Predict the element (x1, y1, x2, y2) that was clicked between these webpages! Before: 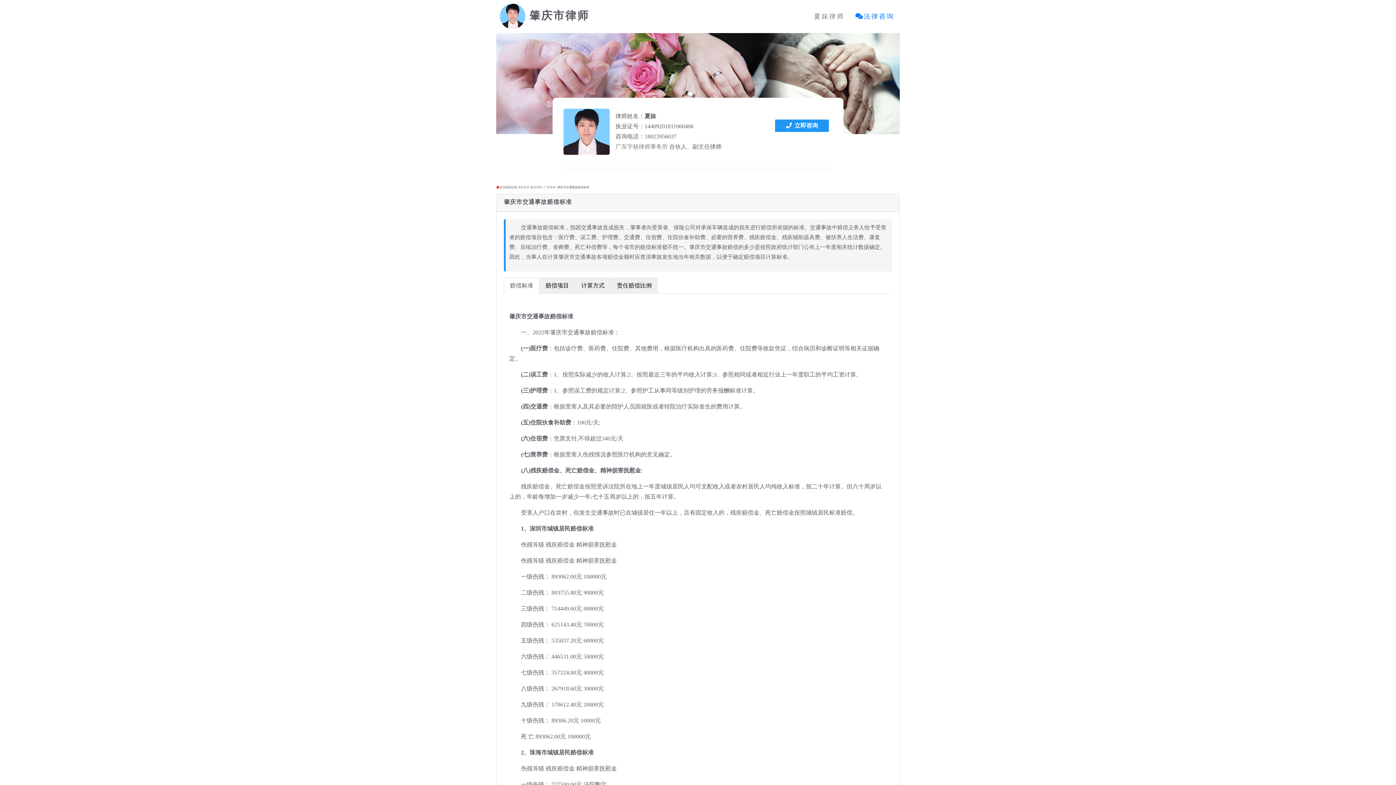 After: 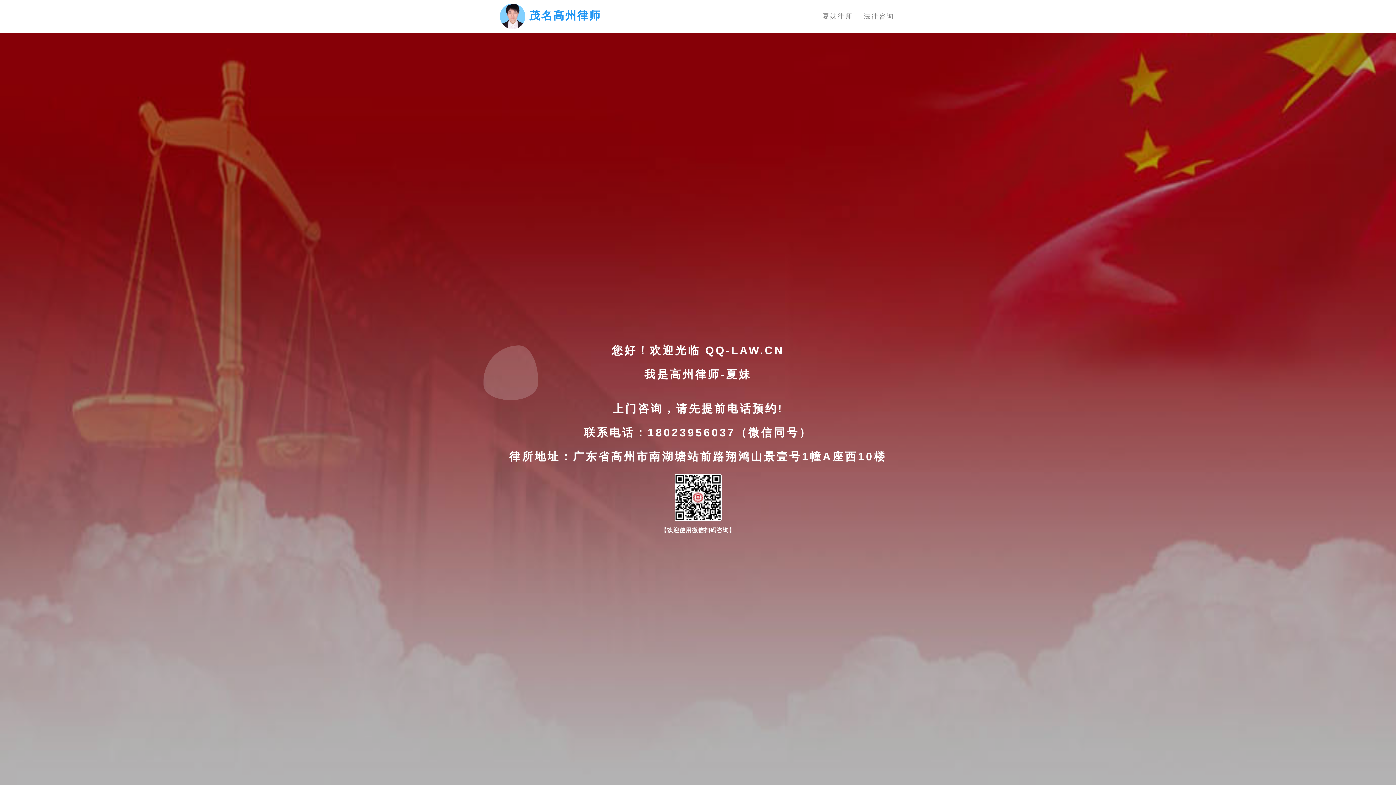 Action: label:  肇庆市律师 bbox: (496, 0, 593, 32)